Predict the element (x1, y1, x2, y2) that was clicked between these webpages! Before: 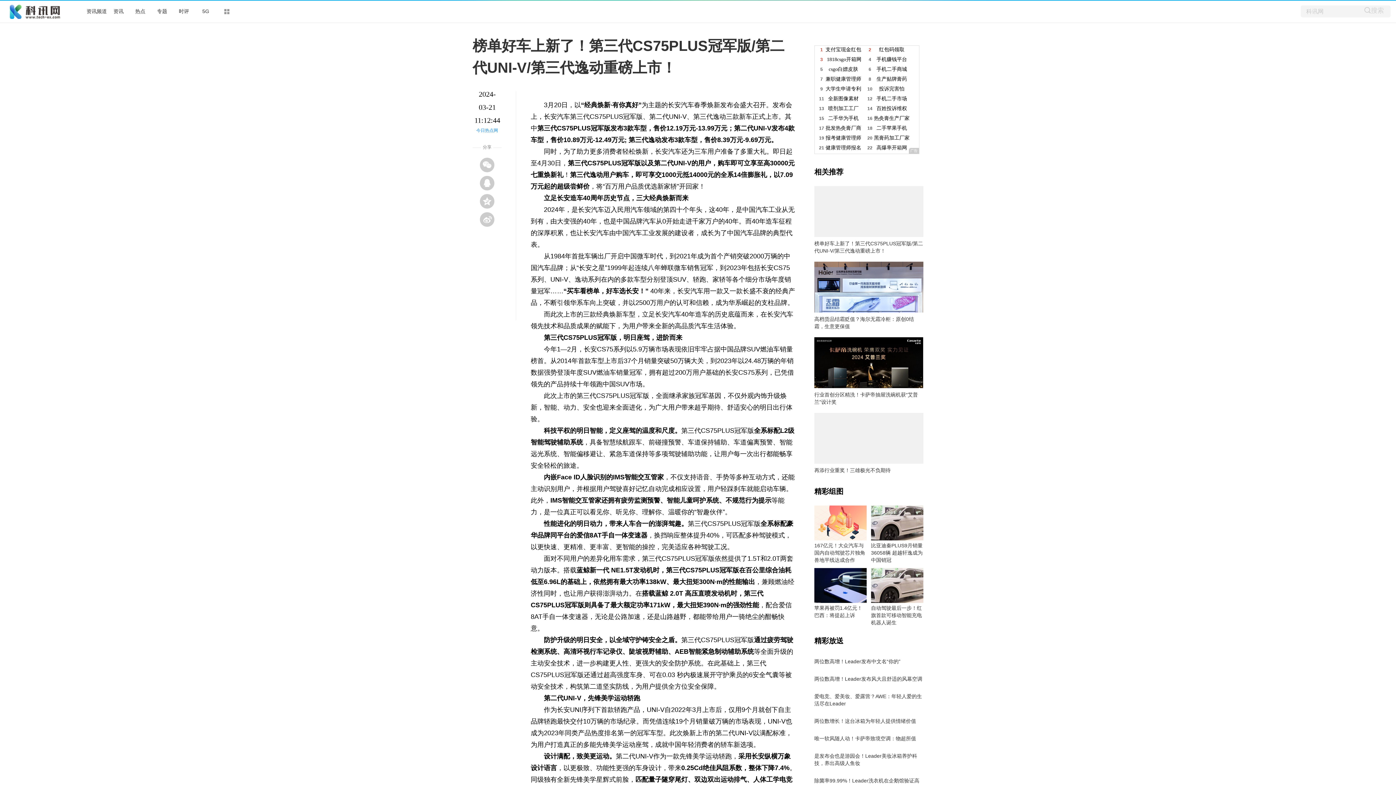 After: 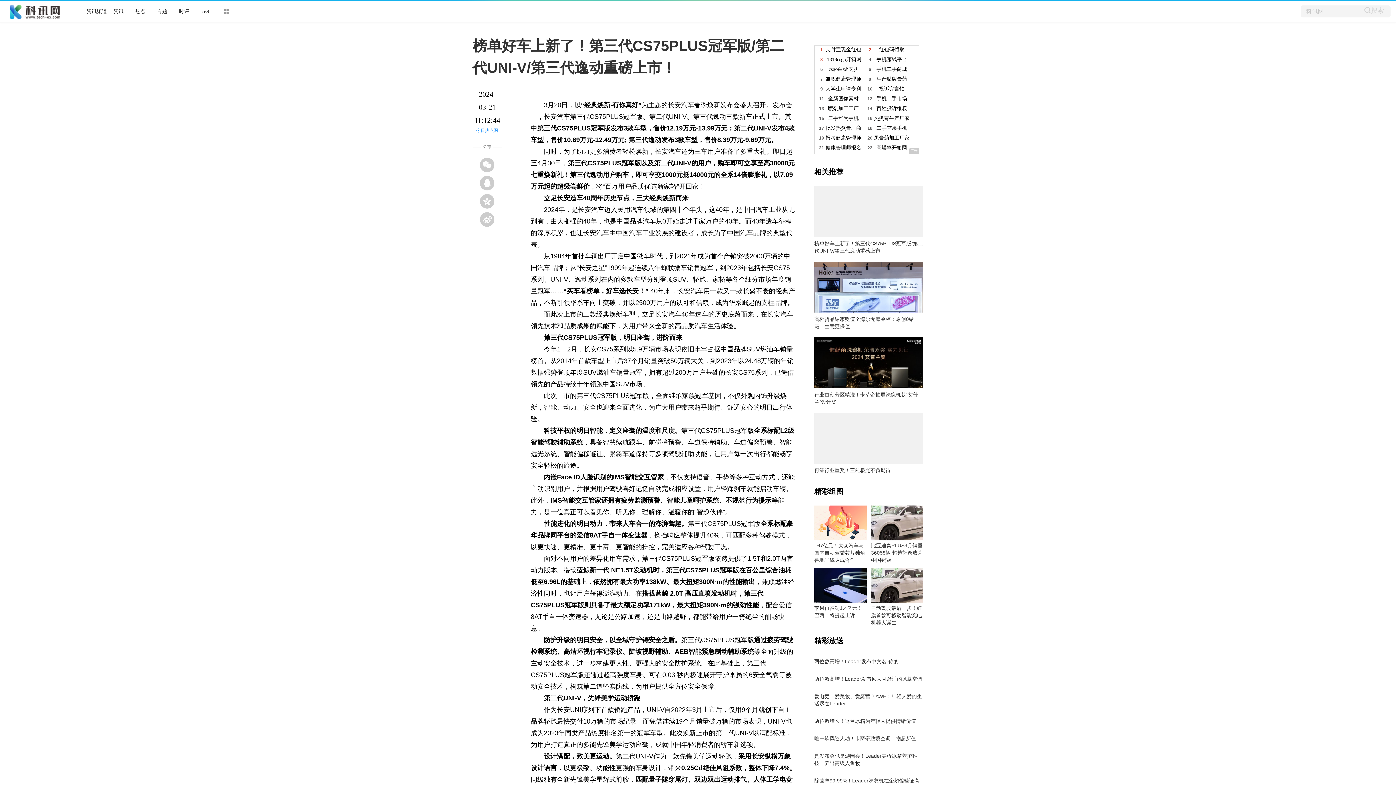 Action: bbox: (871, 523, 923, 529)